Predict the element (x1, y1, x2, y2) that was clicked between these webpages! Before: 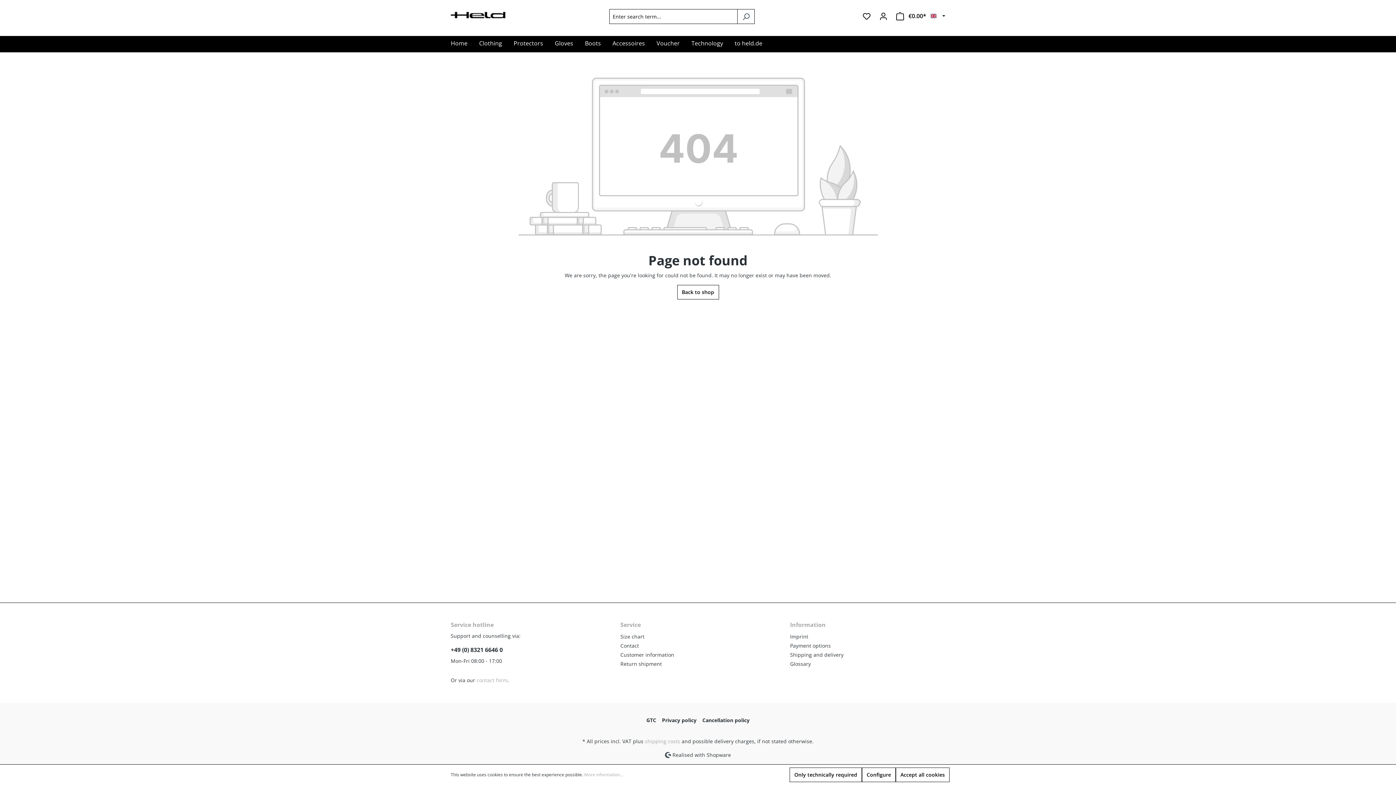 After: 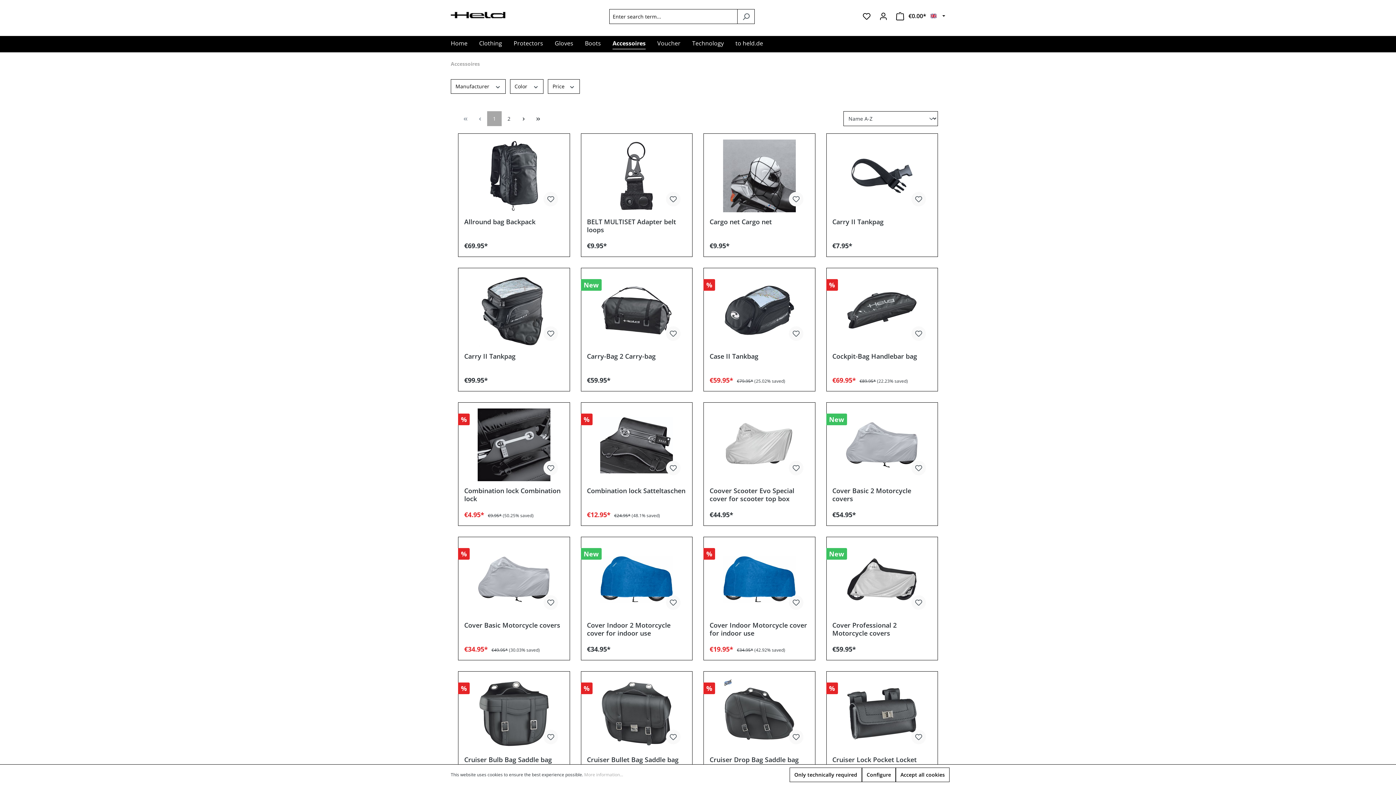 Action: bbox: (612, 36, 656, 52) label: Accessoires